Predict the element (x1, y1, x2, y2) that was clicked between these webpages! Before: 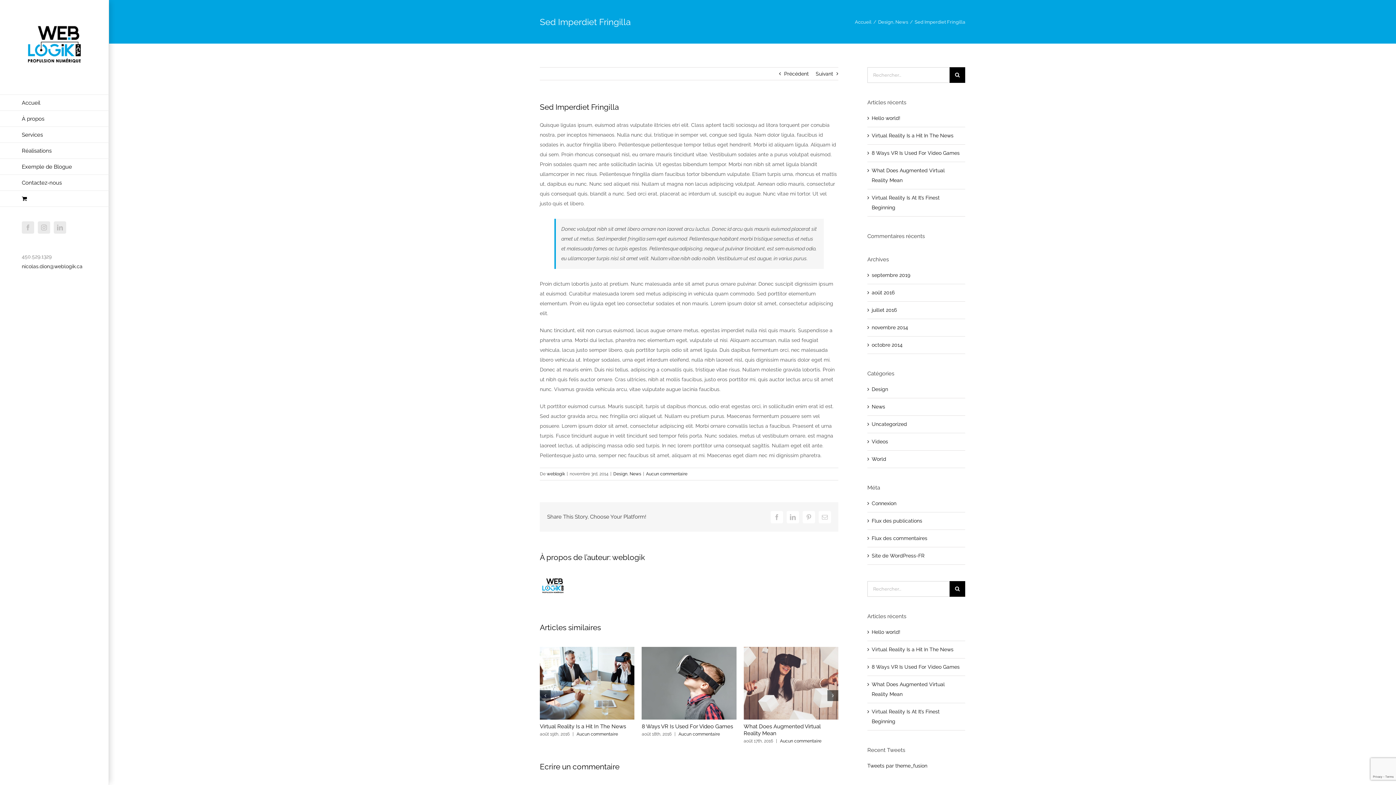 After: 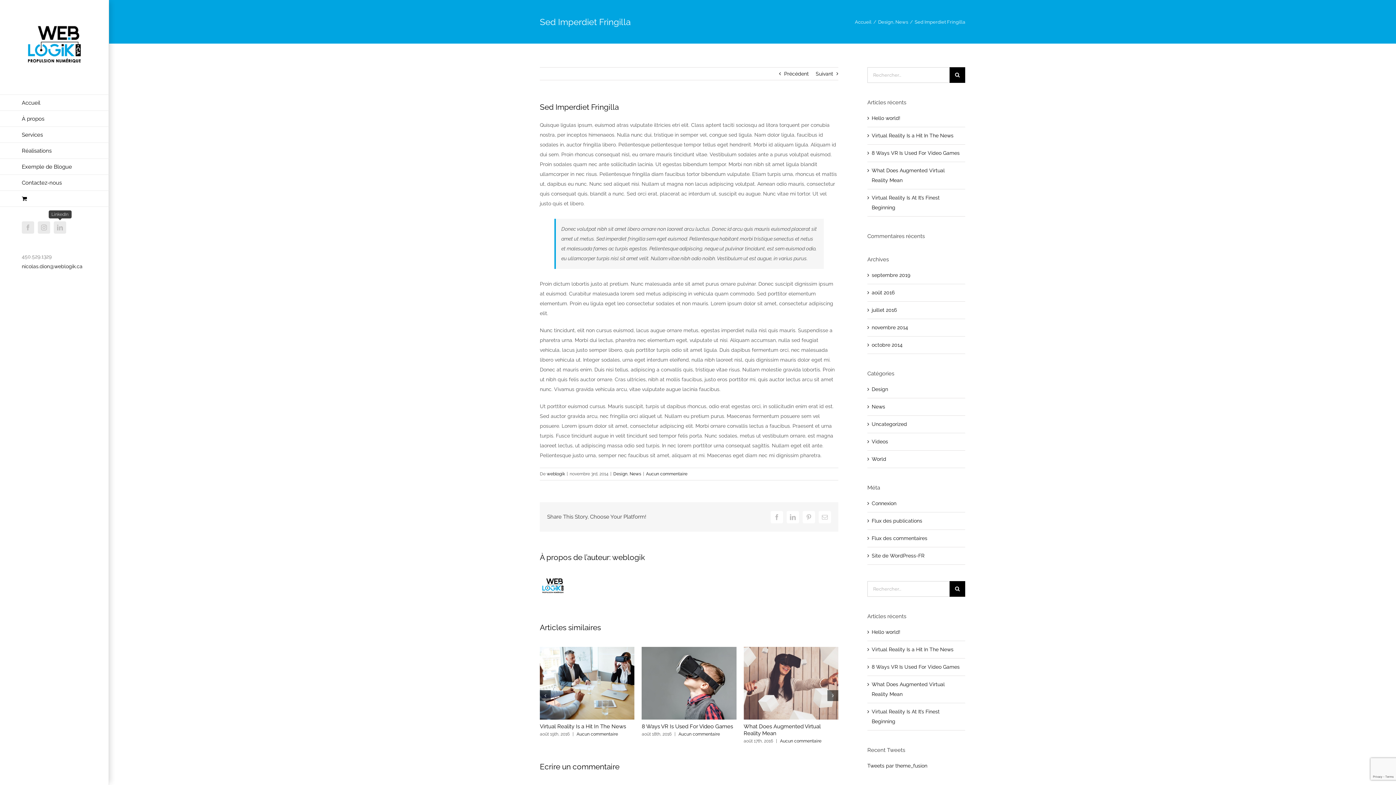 Action: bbox: (53, 221, 66, 233) label: LinkedIn